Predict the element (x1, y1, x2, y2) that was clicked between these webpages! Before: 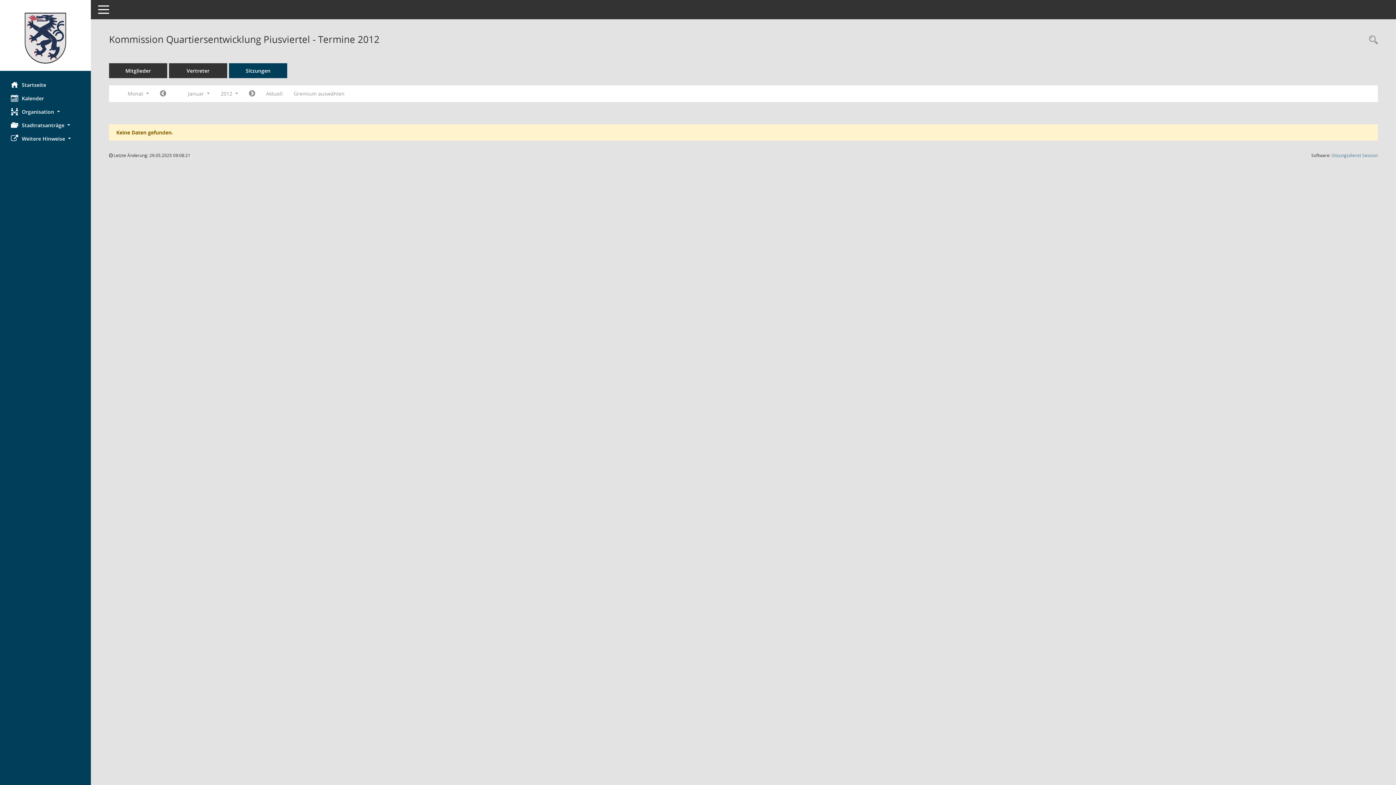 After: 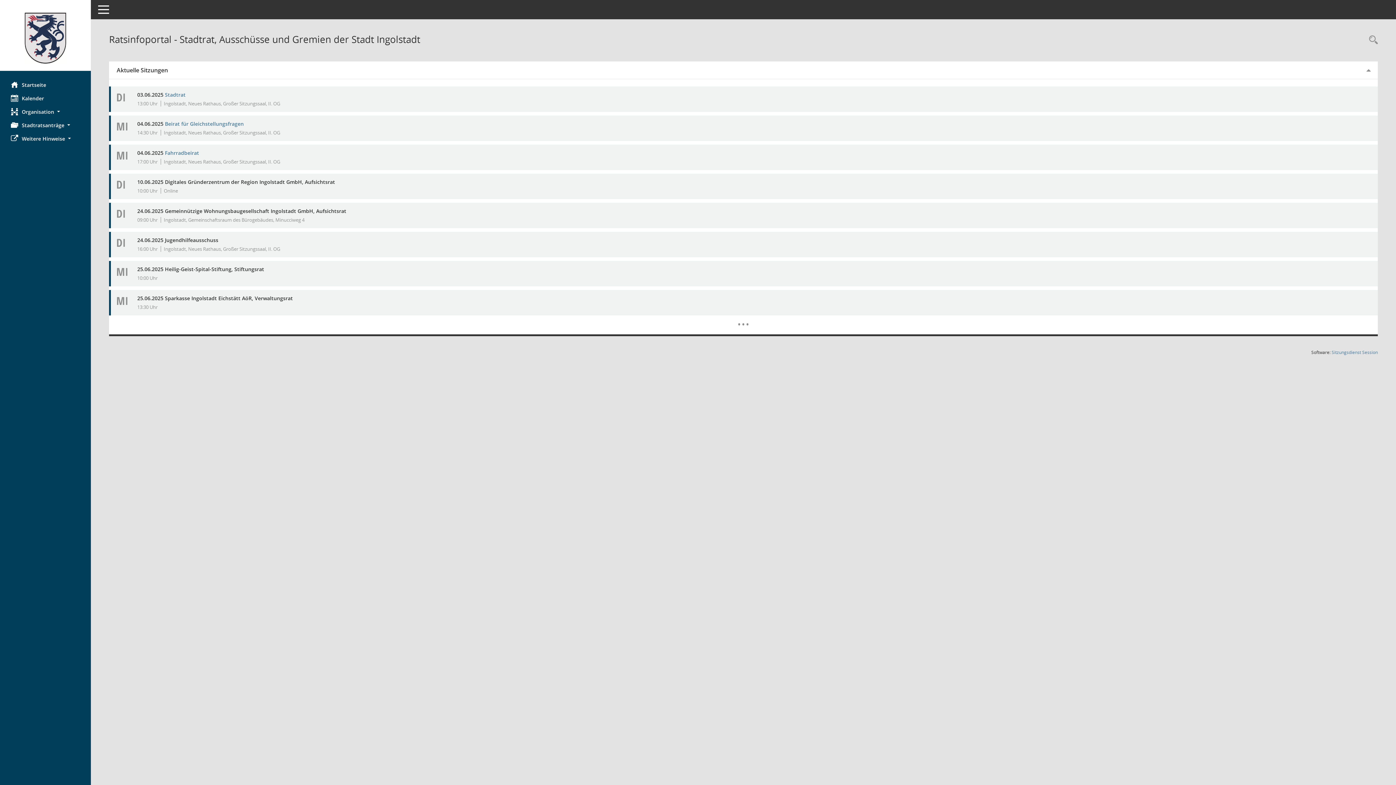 Action: bbox: (0, 78, 90, 91) label: Hier gelangen Sie zur Startseite dieser Webanwendung.